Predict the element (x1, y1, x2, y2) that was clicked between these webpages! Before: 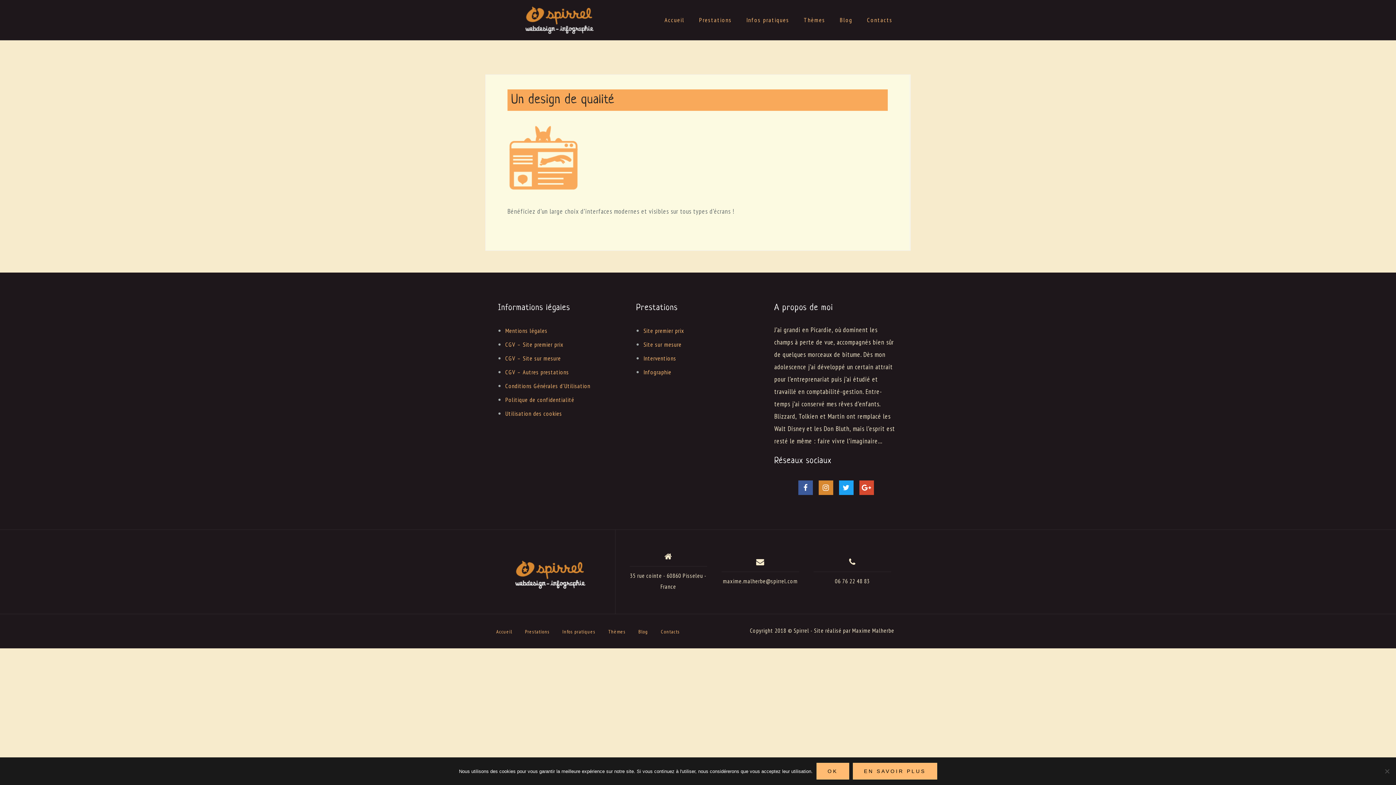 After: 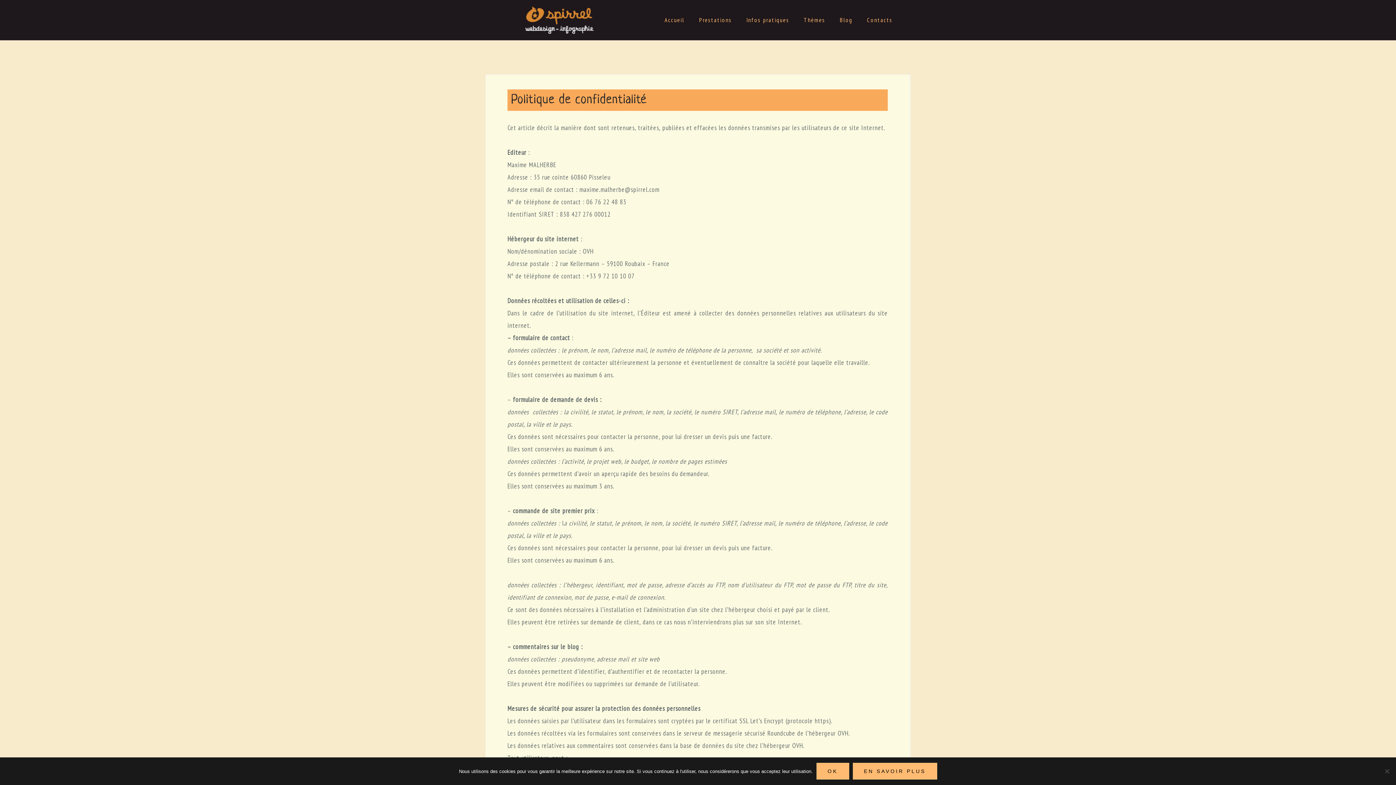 Action: label: Politique de confidentialité bbox: (505, 396, 574, 404)